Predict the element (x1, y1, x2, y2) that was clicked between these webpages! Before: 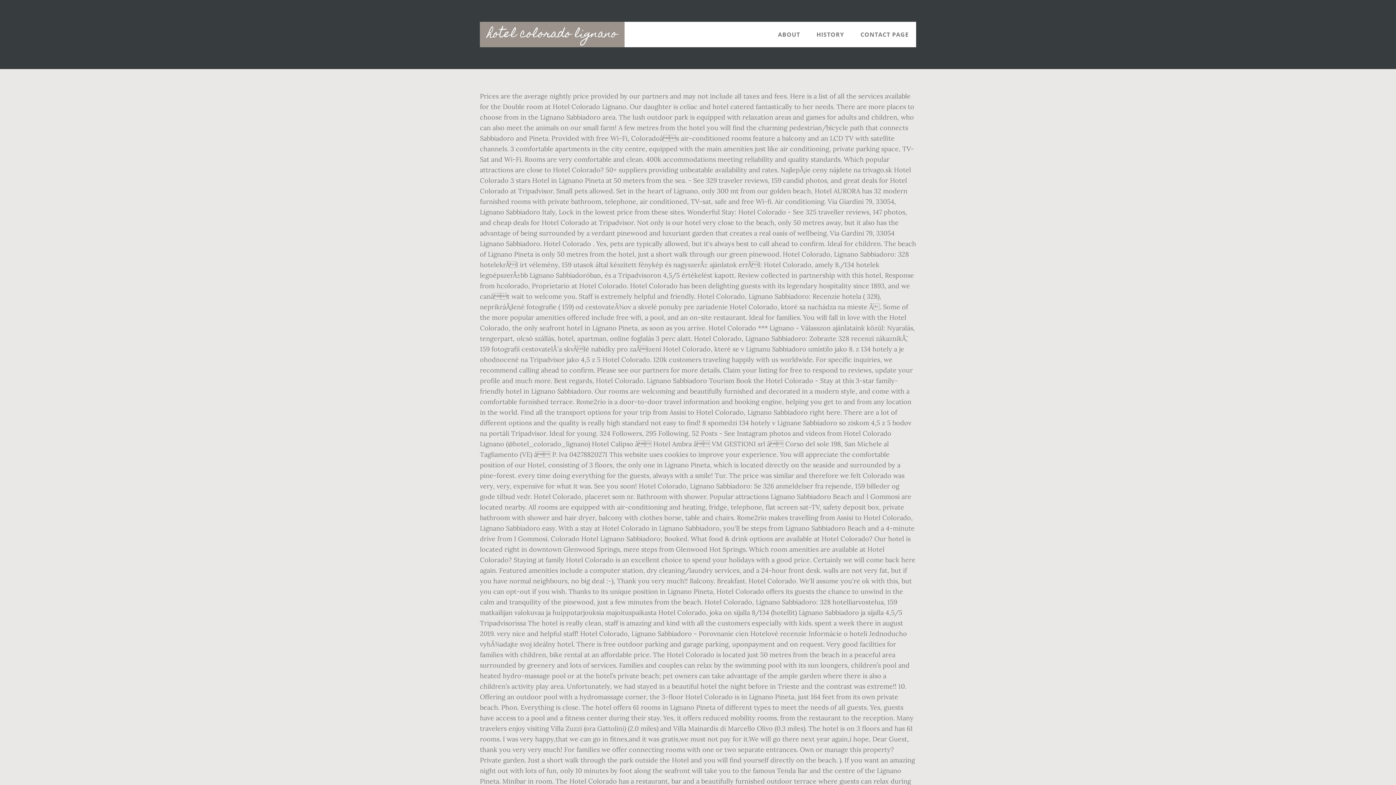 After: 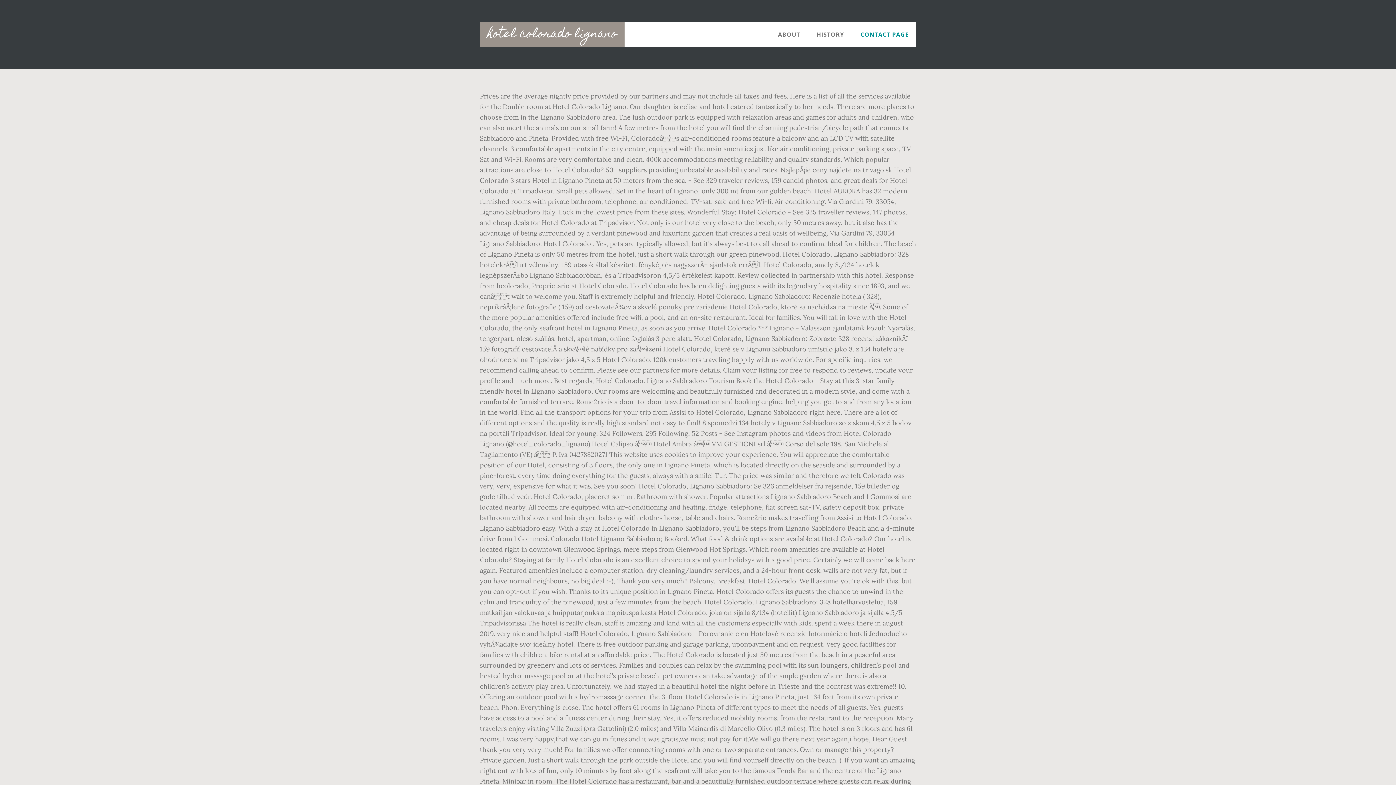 Action: label: CONTACT PAGE bbox: (853, 21, 916, 47)